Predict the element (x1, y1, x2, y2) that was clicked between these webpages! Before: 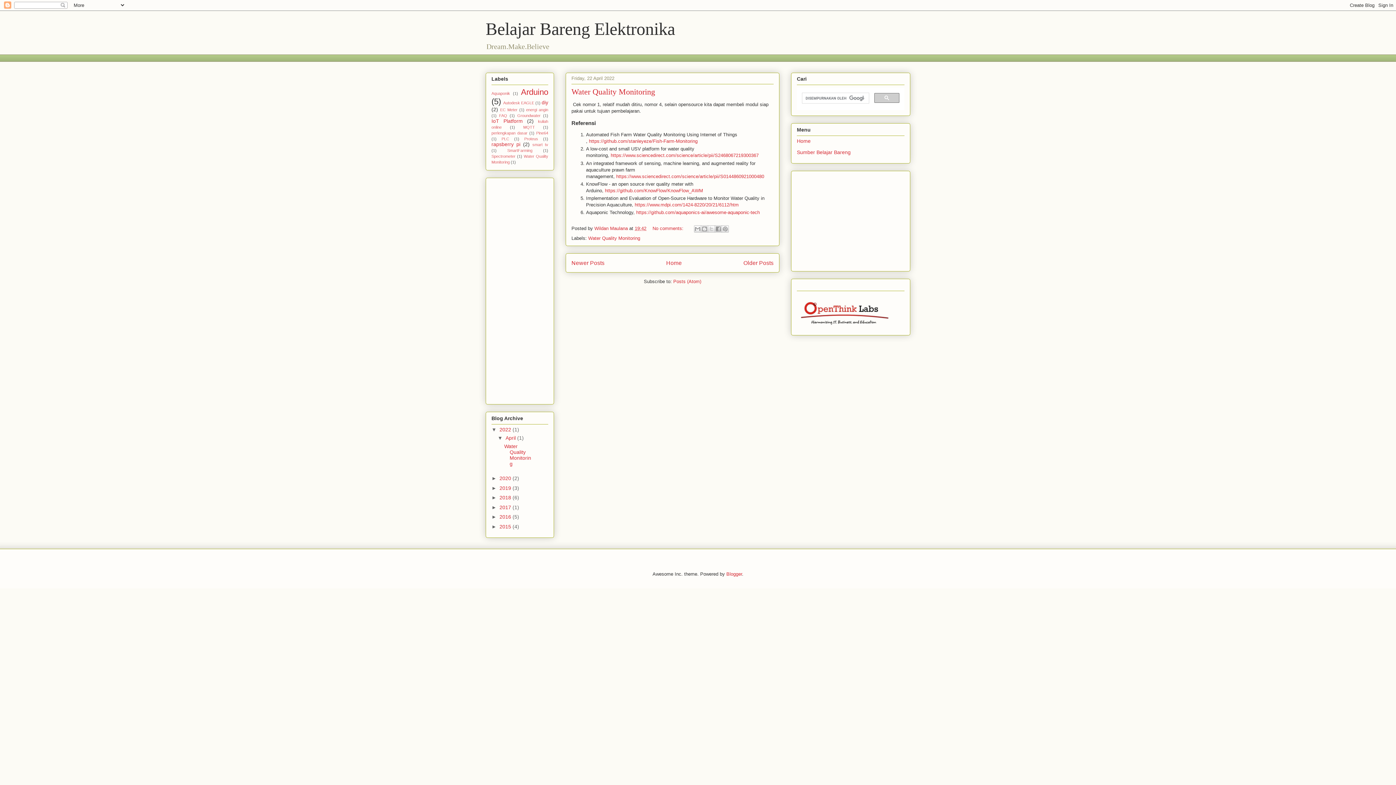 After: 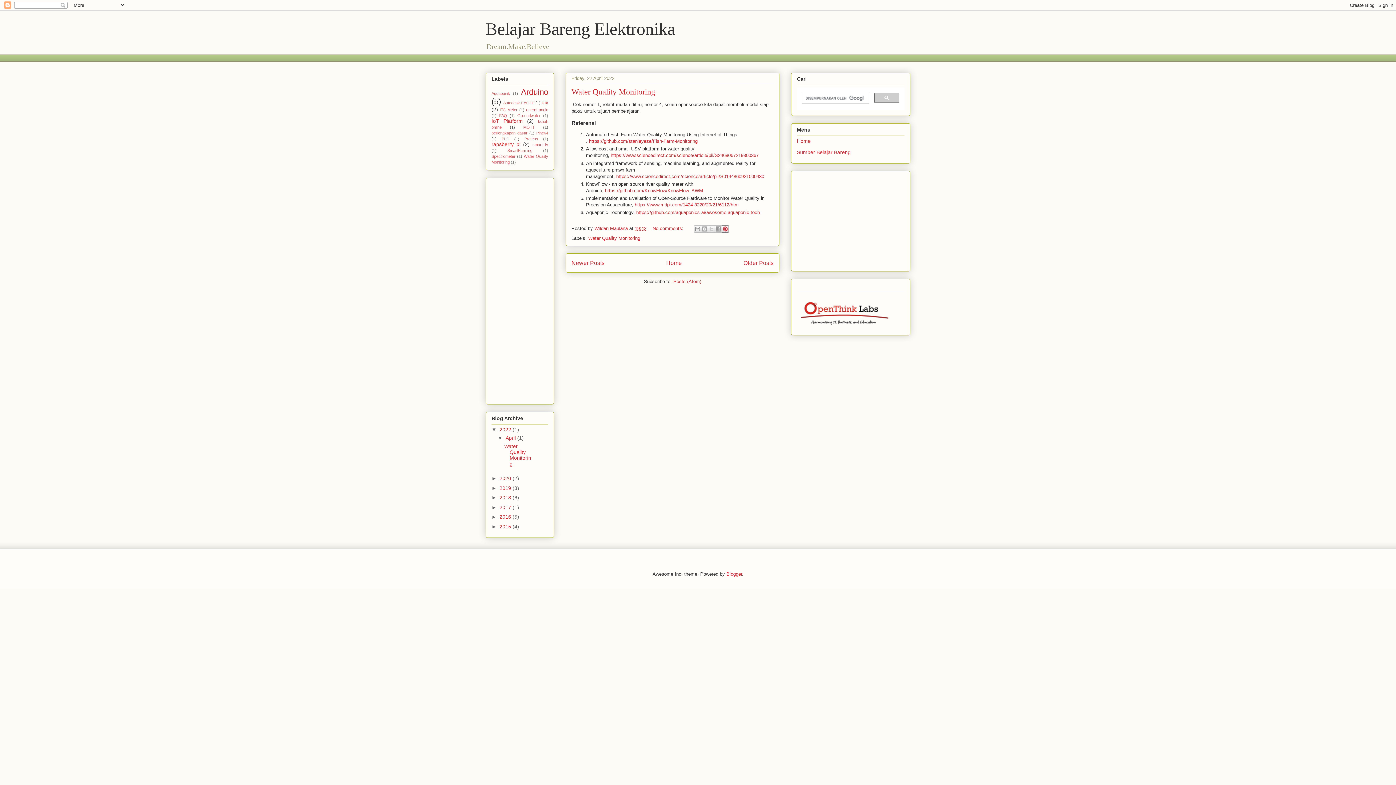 Action: label: Share to Pinterest bbox: (721, 225, 729, 232)